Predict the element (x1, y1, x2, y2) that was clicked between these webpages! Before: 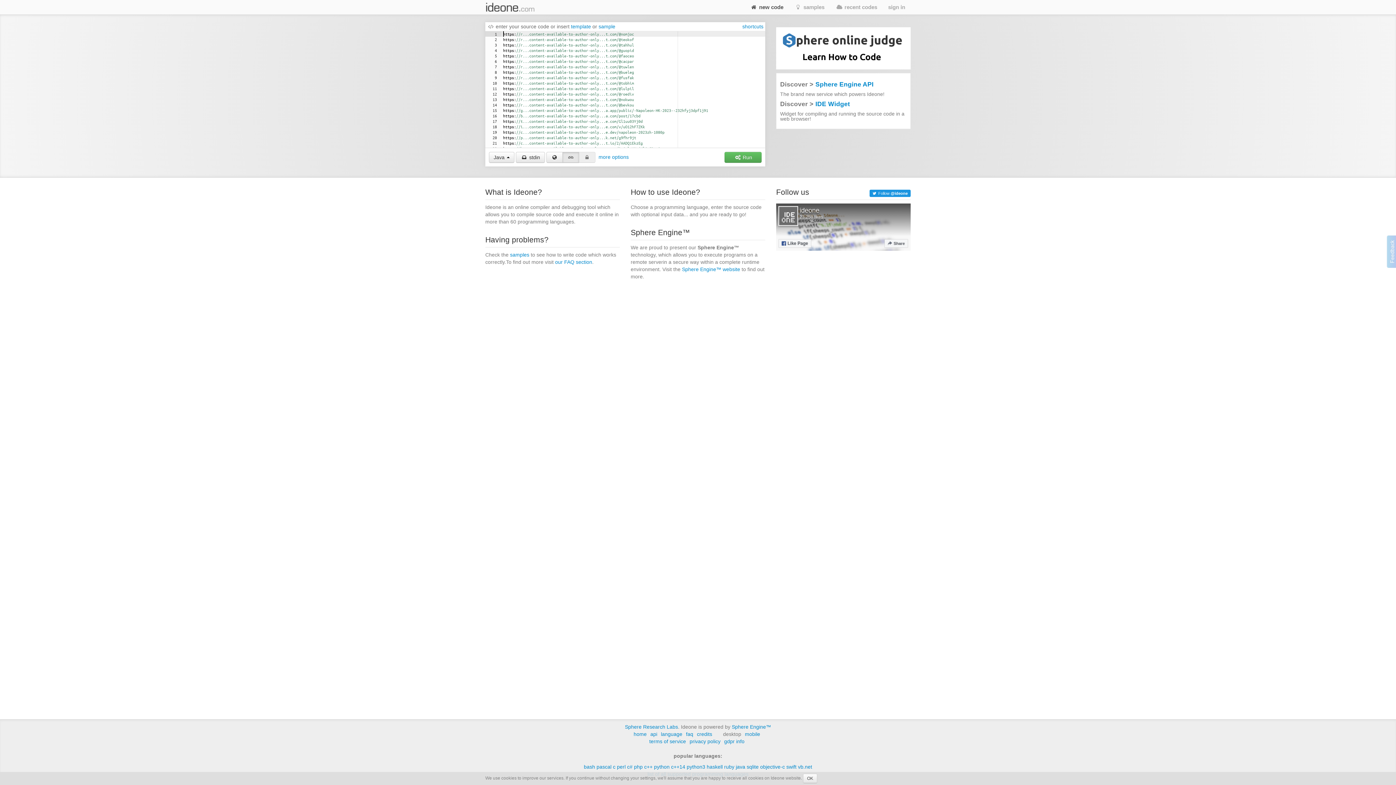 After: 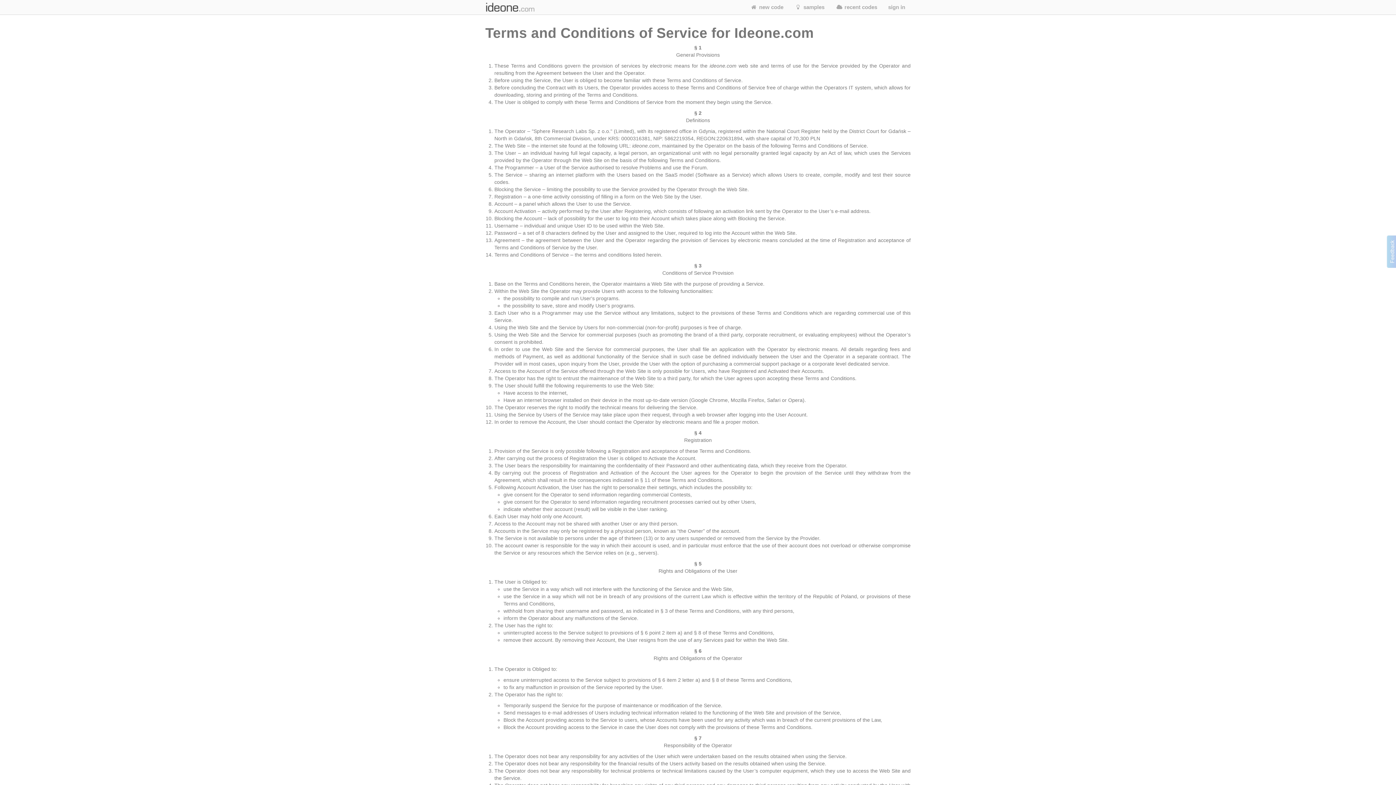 Action: bbox: (649, 738, 686, 744) label: terms of service